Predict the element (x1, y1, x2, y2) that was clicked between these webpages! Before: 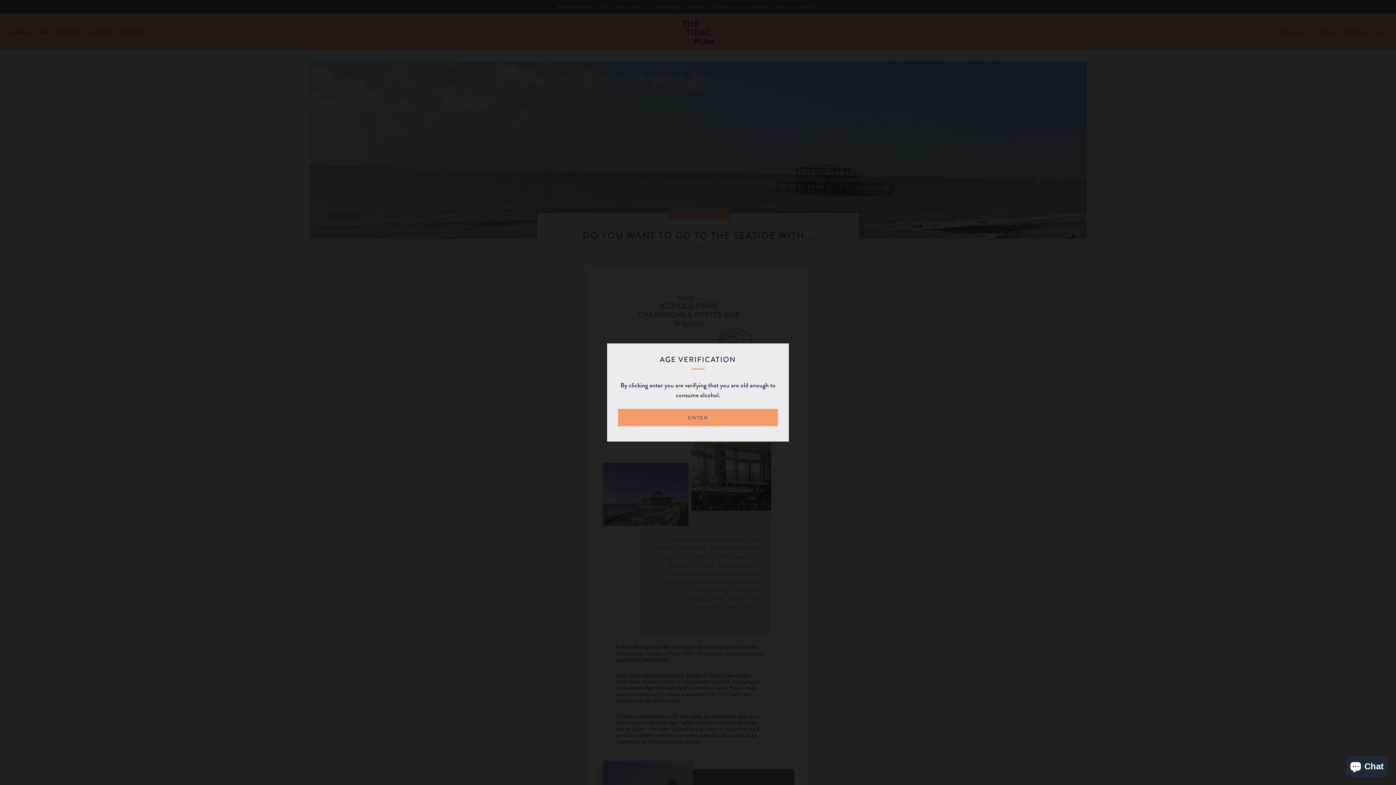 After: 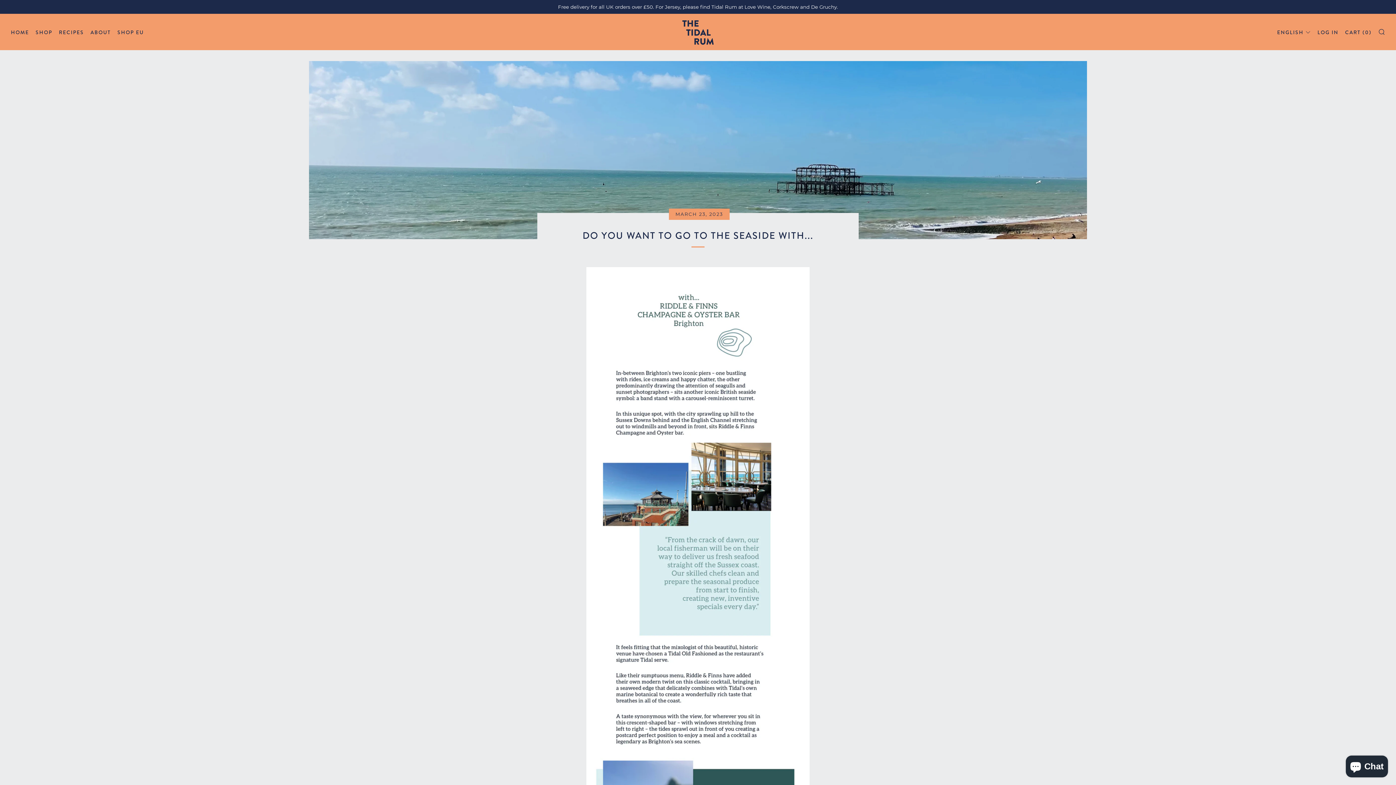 Action: label: ENTER bbox: (618, 409, 778, 426)